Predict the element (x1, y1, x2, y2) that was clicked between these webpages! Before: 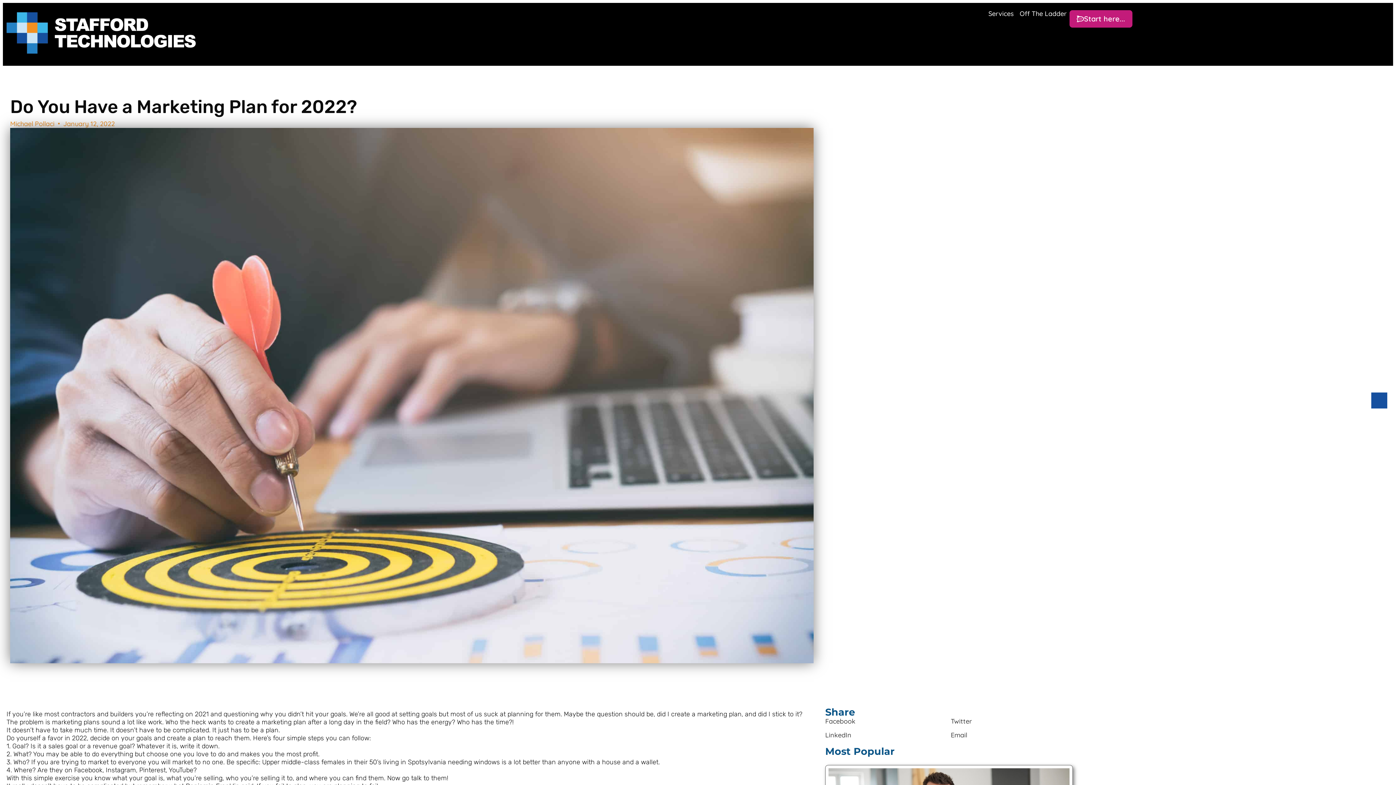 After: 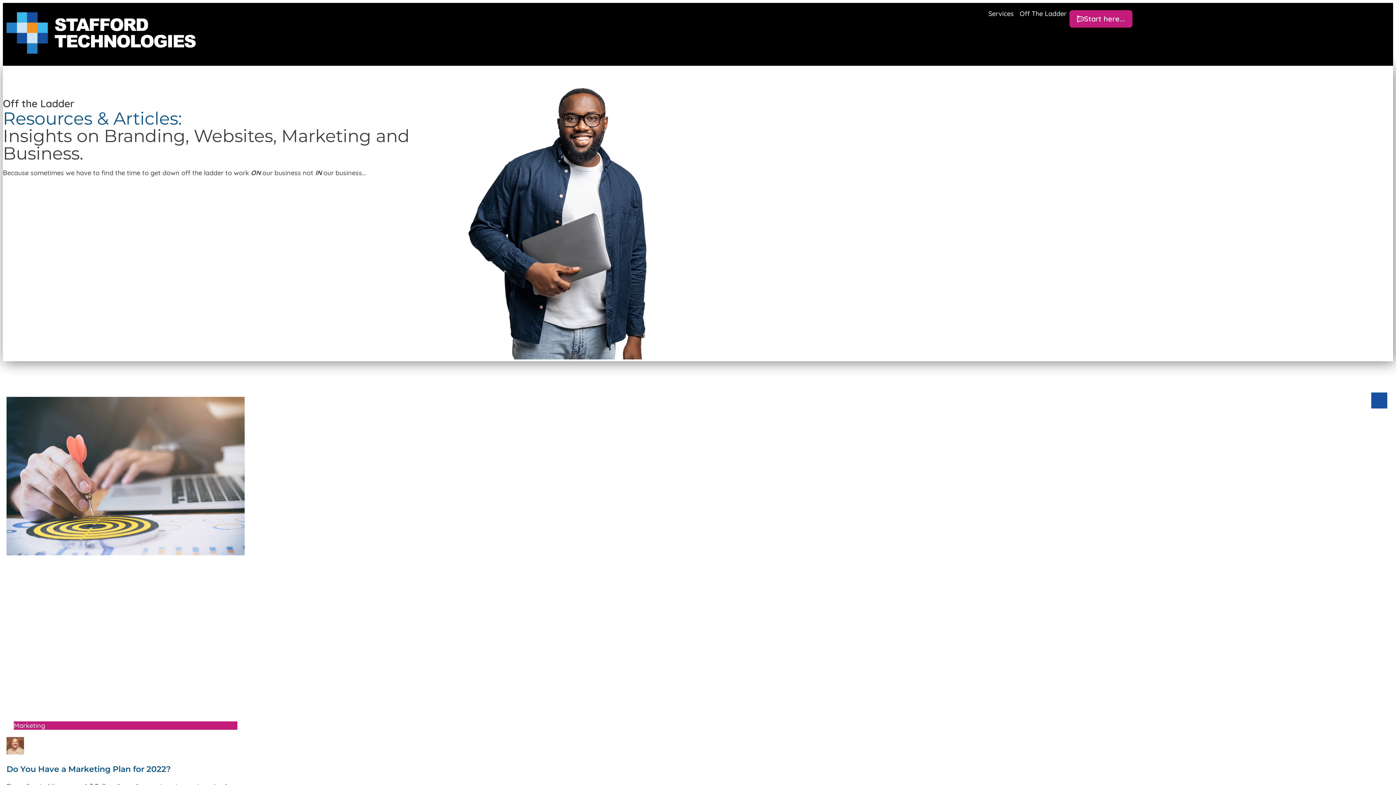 Action: bbox: (63, 119, 114, 127) label: January 12, 2022